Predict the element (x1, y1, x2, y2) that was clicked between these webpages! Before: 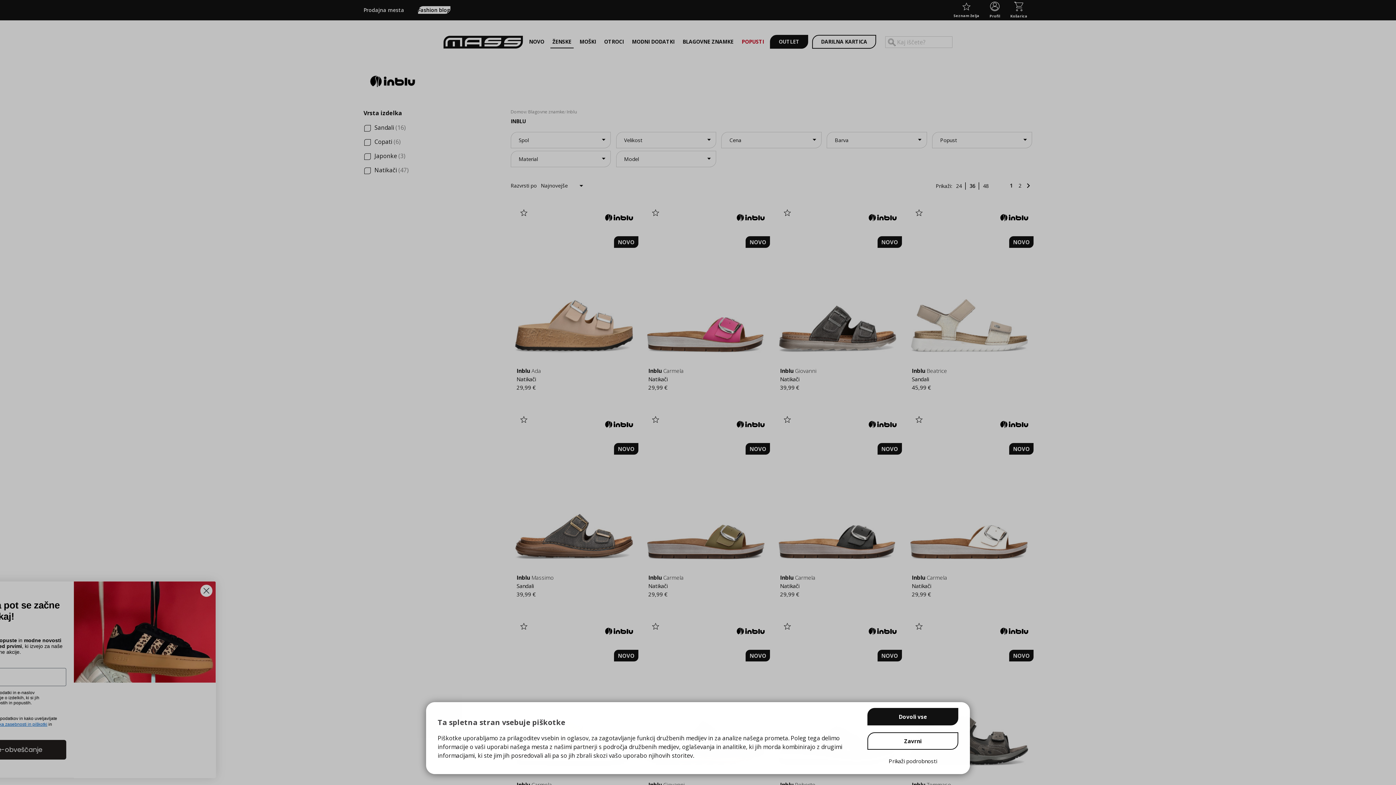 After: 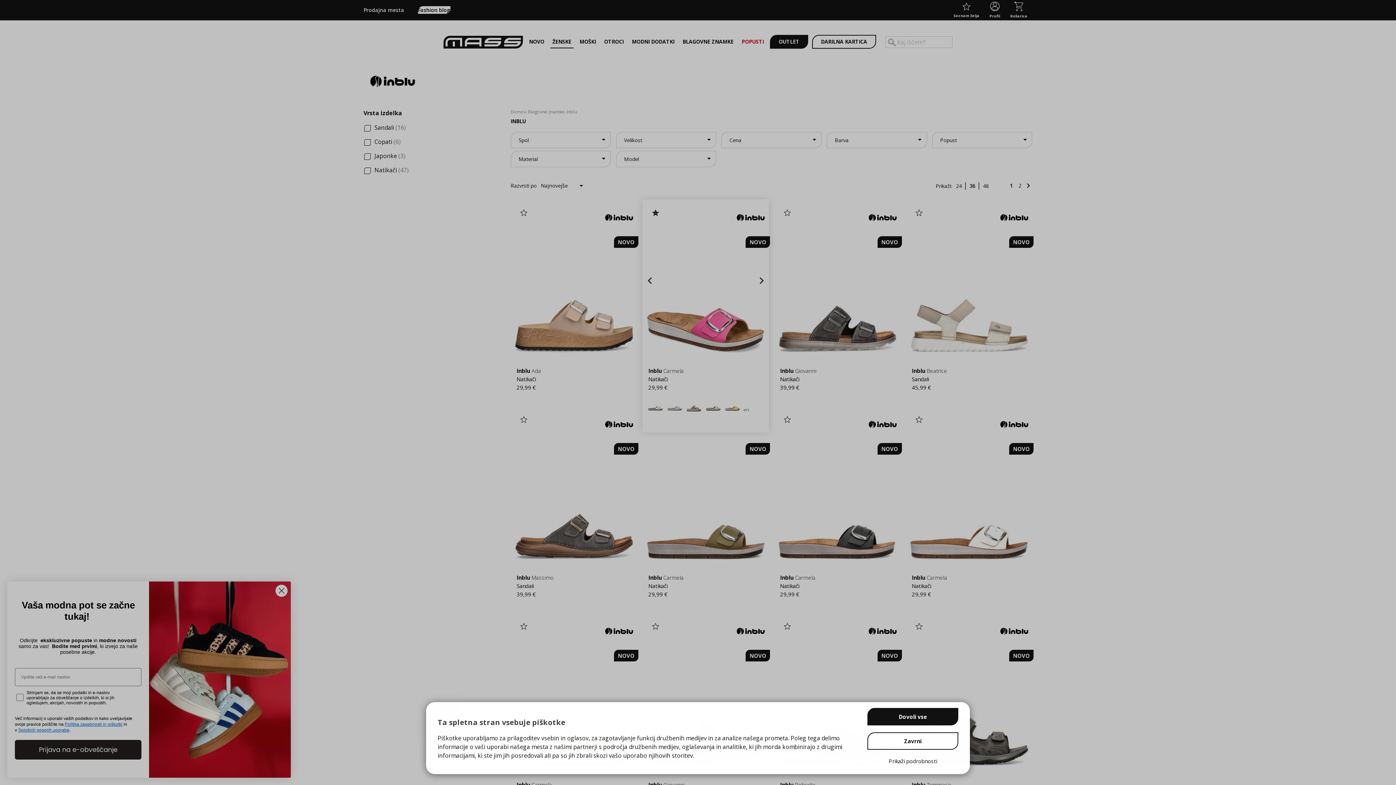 Action: bbox: (652, 209, 659, 216) label: Dodaj na seznam želja